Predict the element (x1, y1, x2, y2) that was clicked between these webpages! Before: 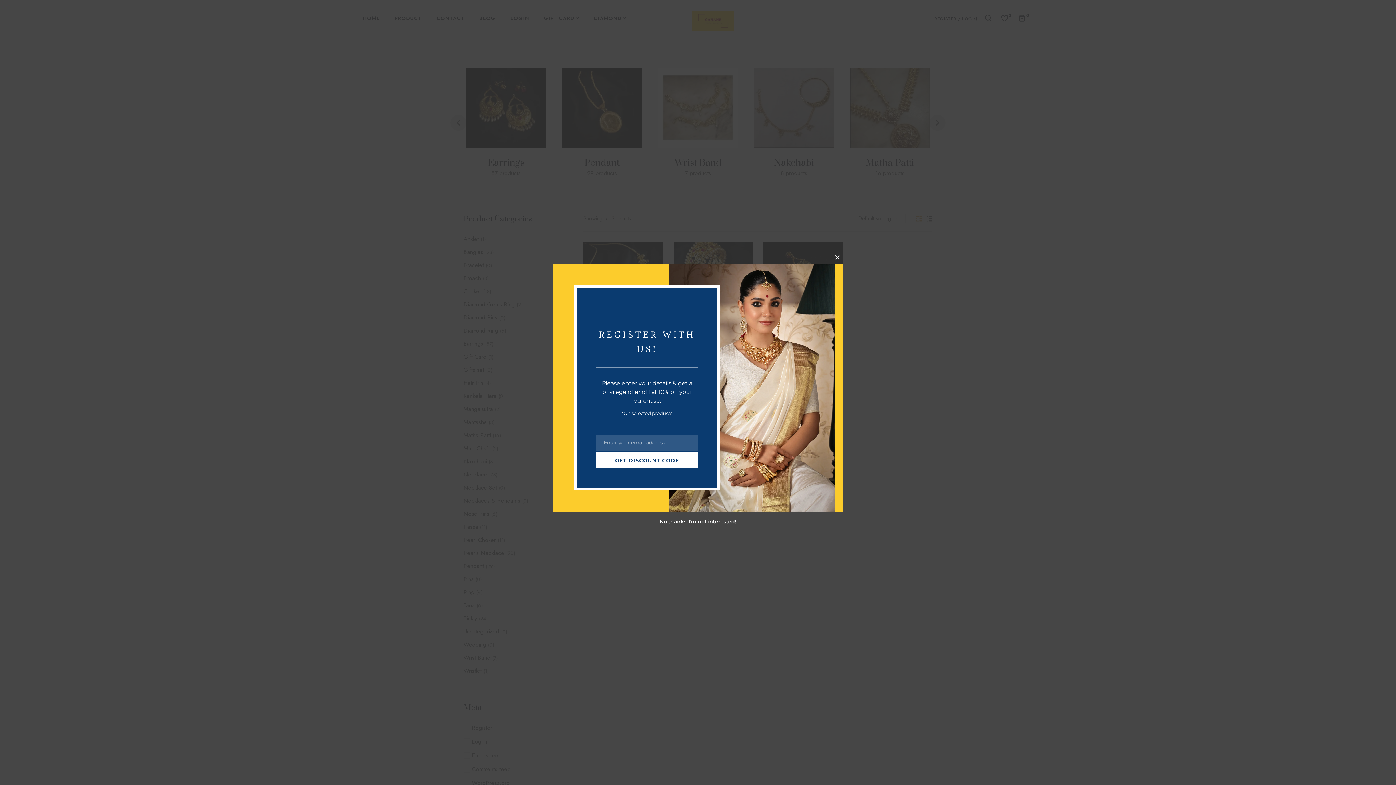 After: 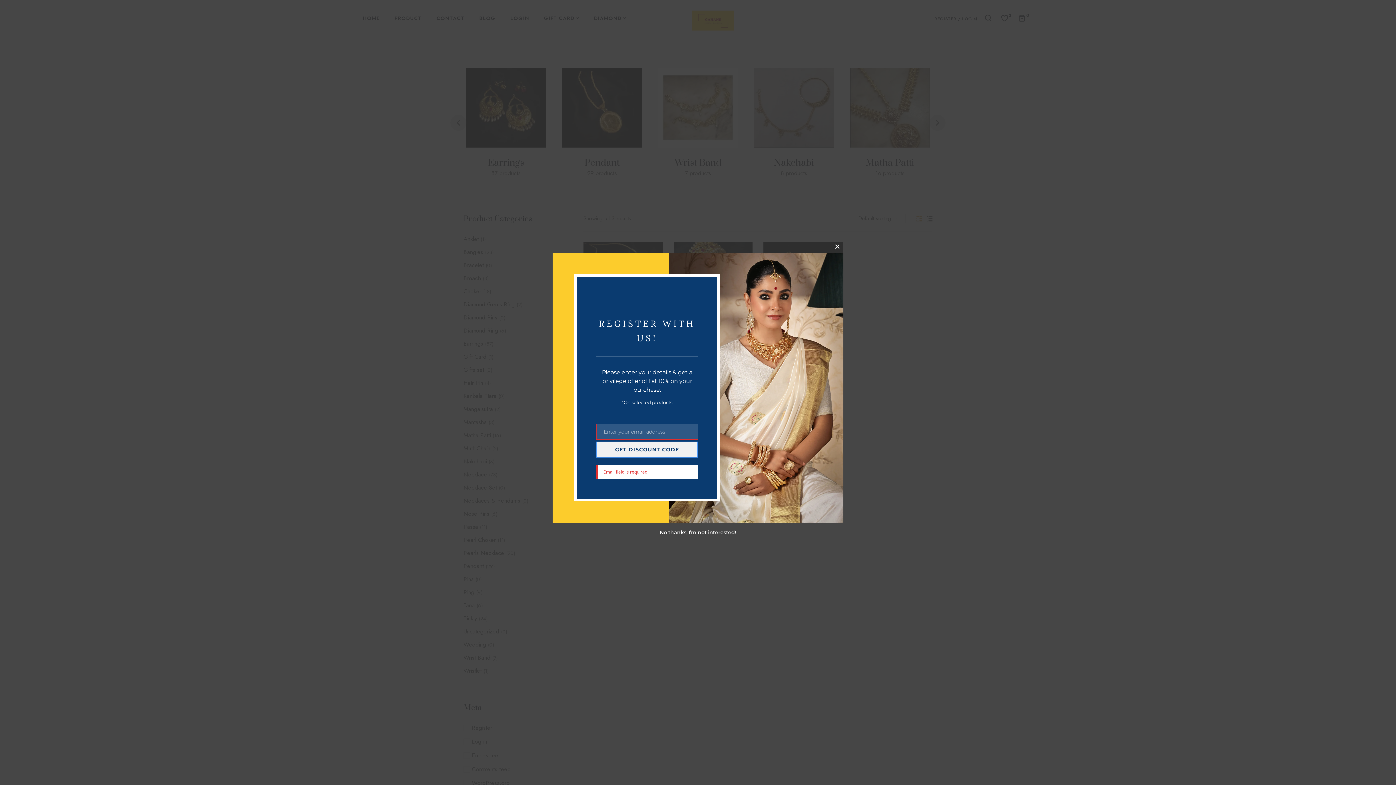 Action: bbox: (596, 441, 698, 457) label: GET DISCOUNT CODE